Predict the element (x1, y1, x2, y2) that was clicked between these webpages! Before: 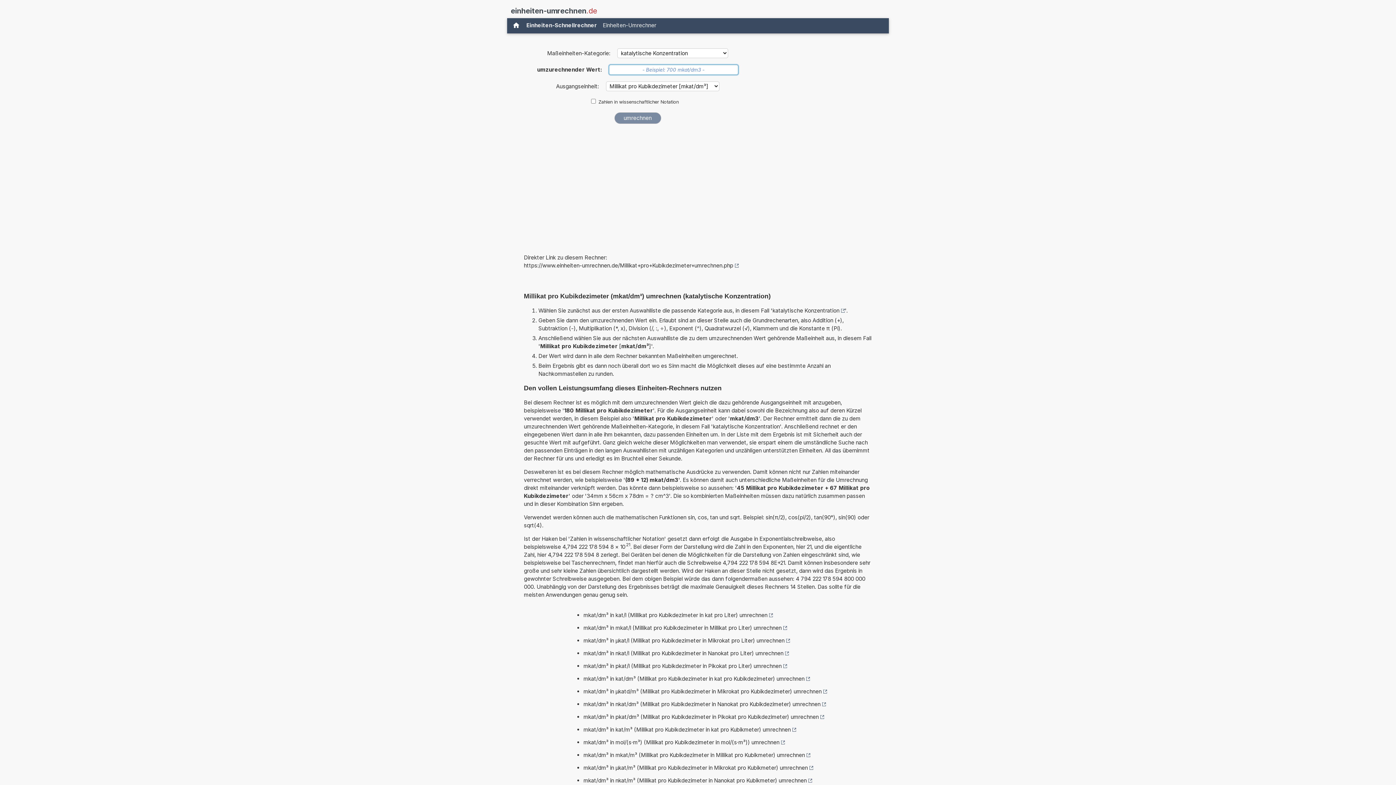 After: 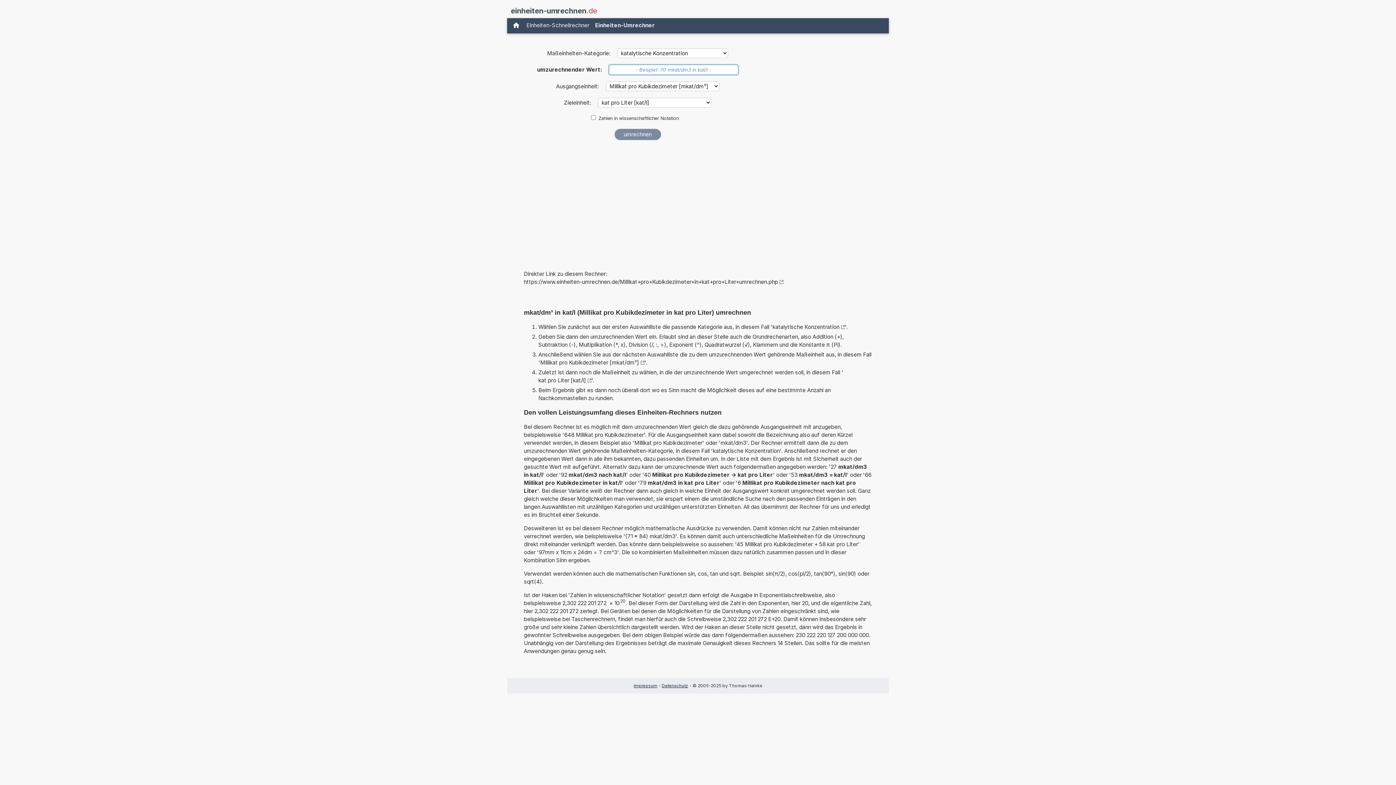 Action: bbox: (583, 610, 773, 620) label: mkat/dm³ in kat/l (Millikat pro Kubikdezimeter in kat pro Liter) umrechnen